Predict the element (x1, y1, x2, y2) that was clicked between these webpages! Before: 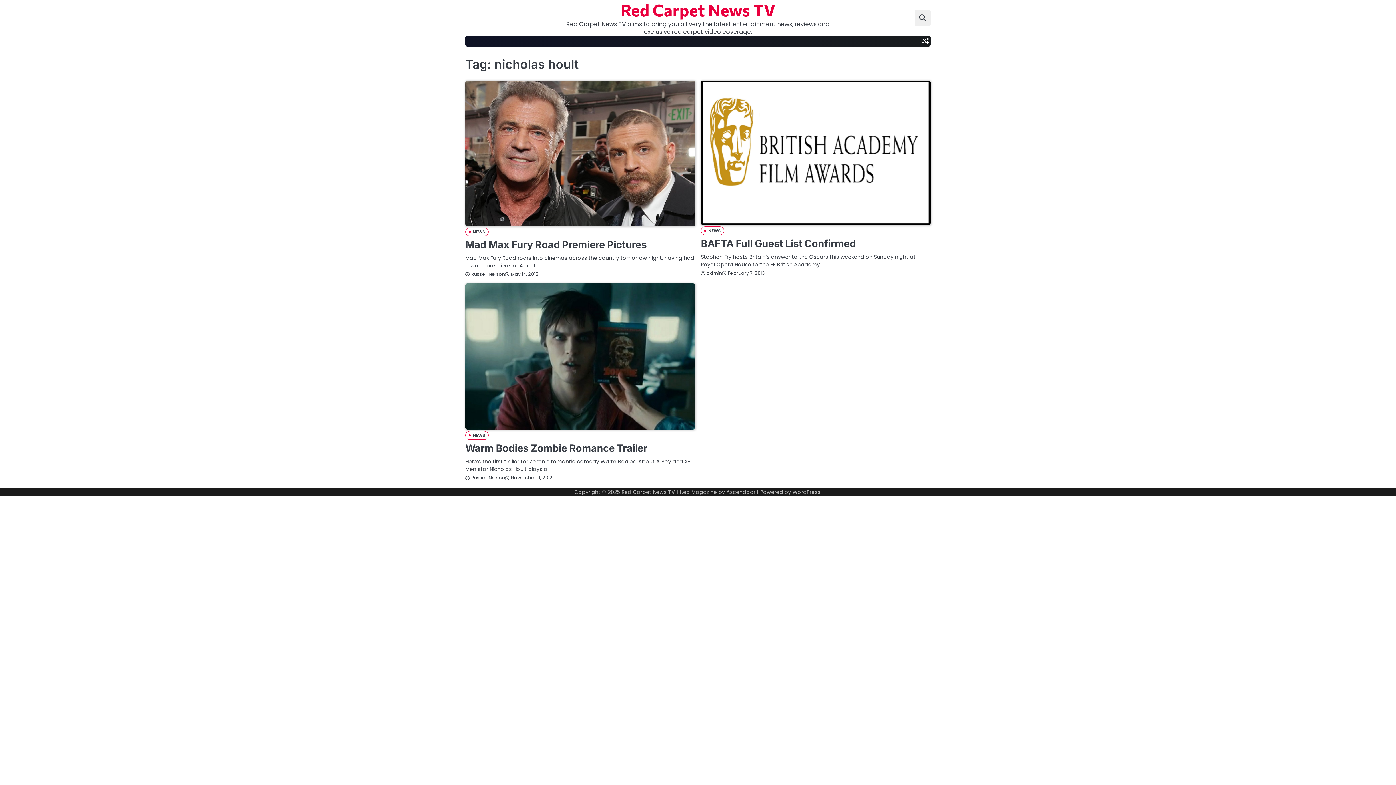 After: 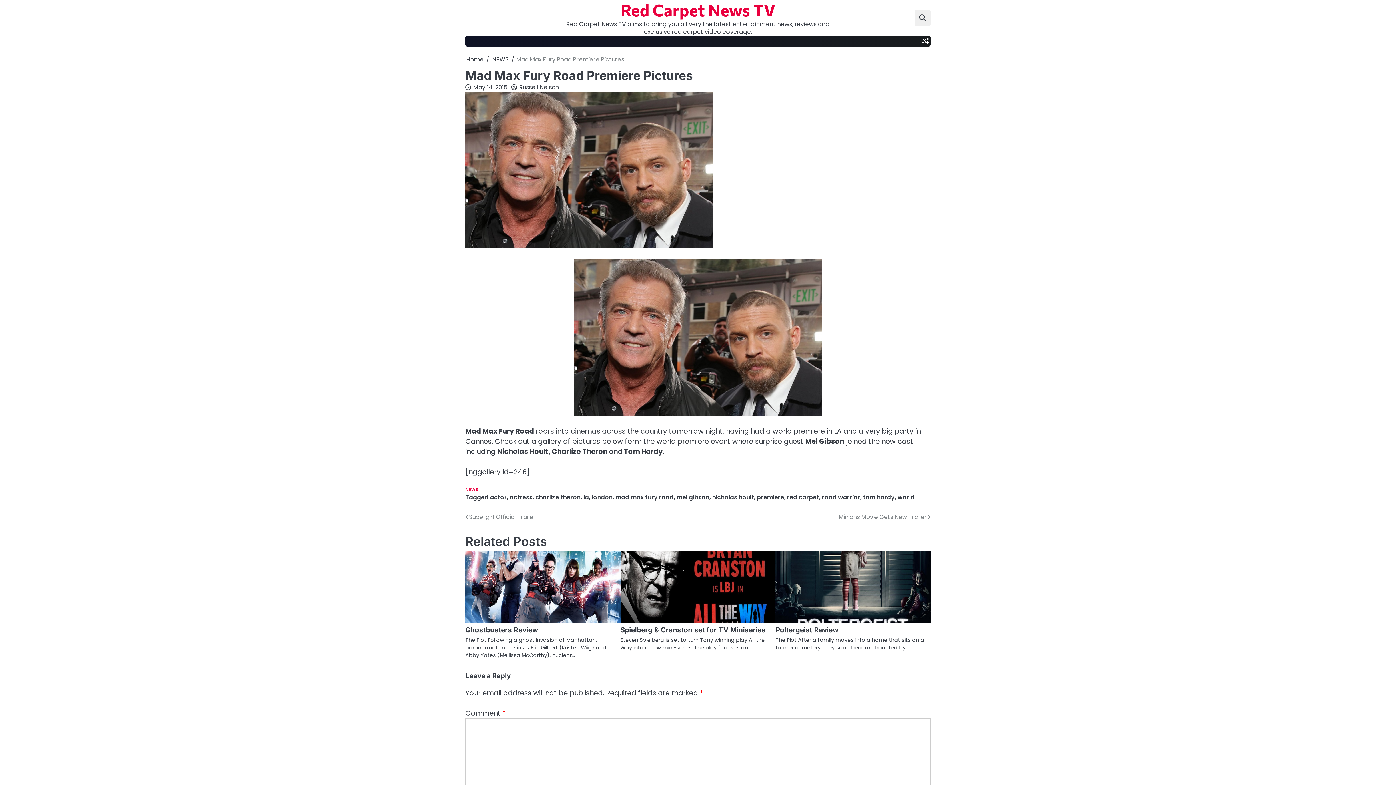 Action: bbox: (505, 272, 538, 276) label: May 14, 2015